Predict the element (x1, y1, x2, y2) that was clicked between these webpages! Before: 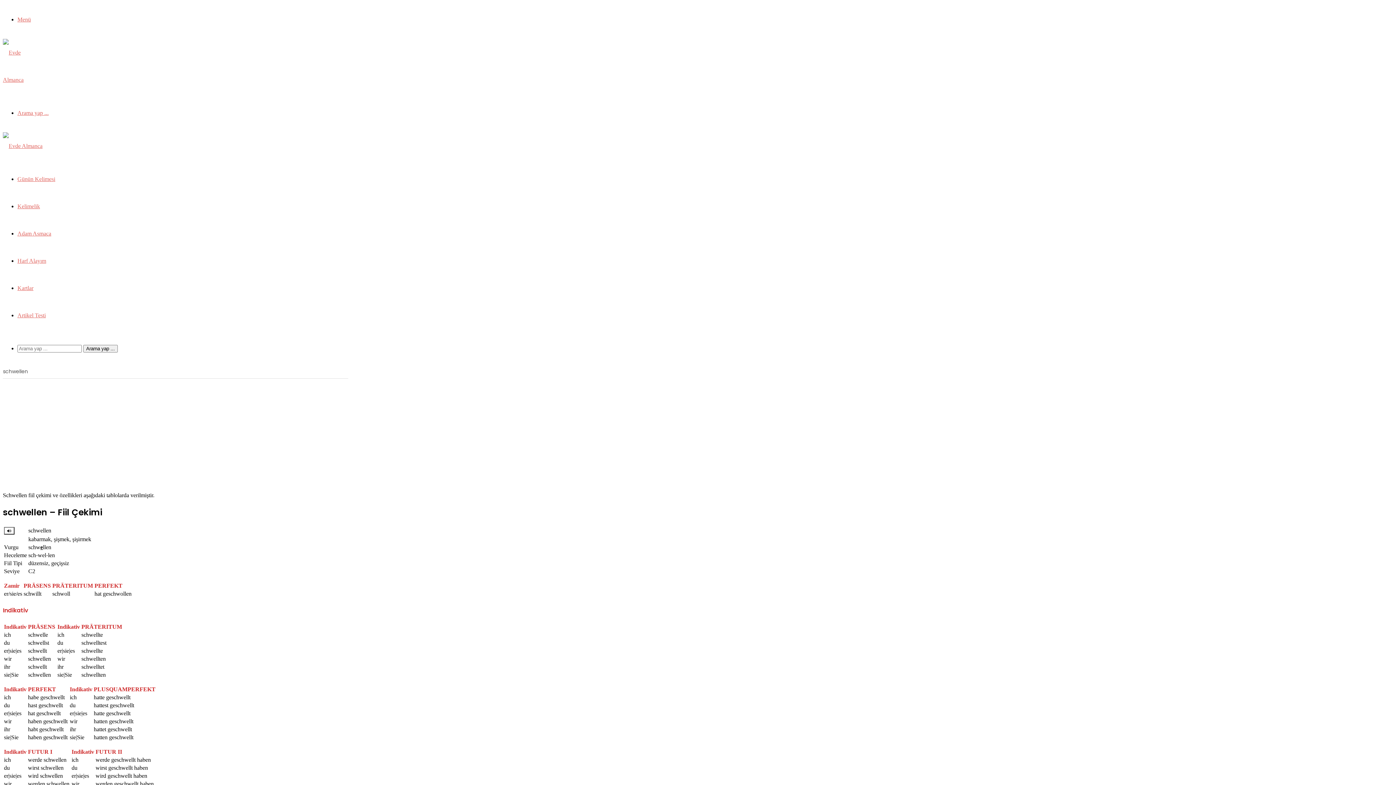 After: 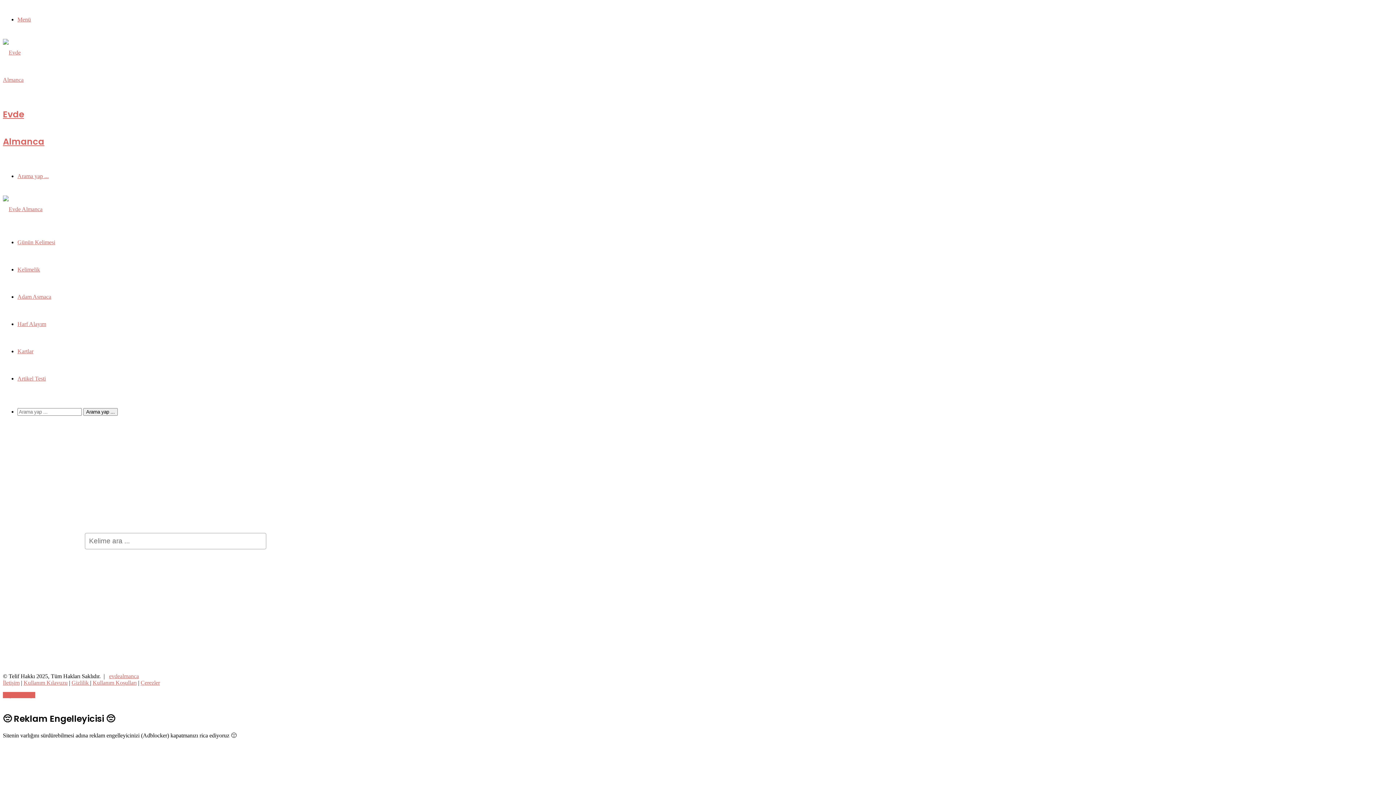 Action: label: Arama yap ... bbox: (83, 345, 117, 352)